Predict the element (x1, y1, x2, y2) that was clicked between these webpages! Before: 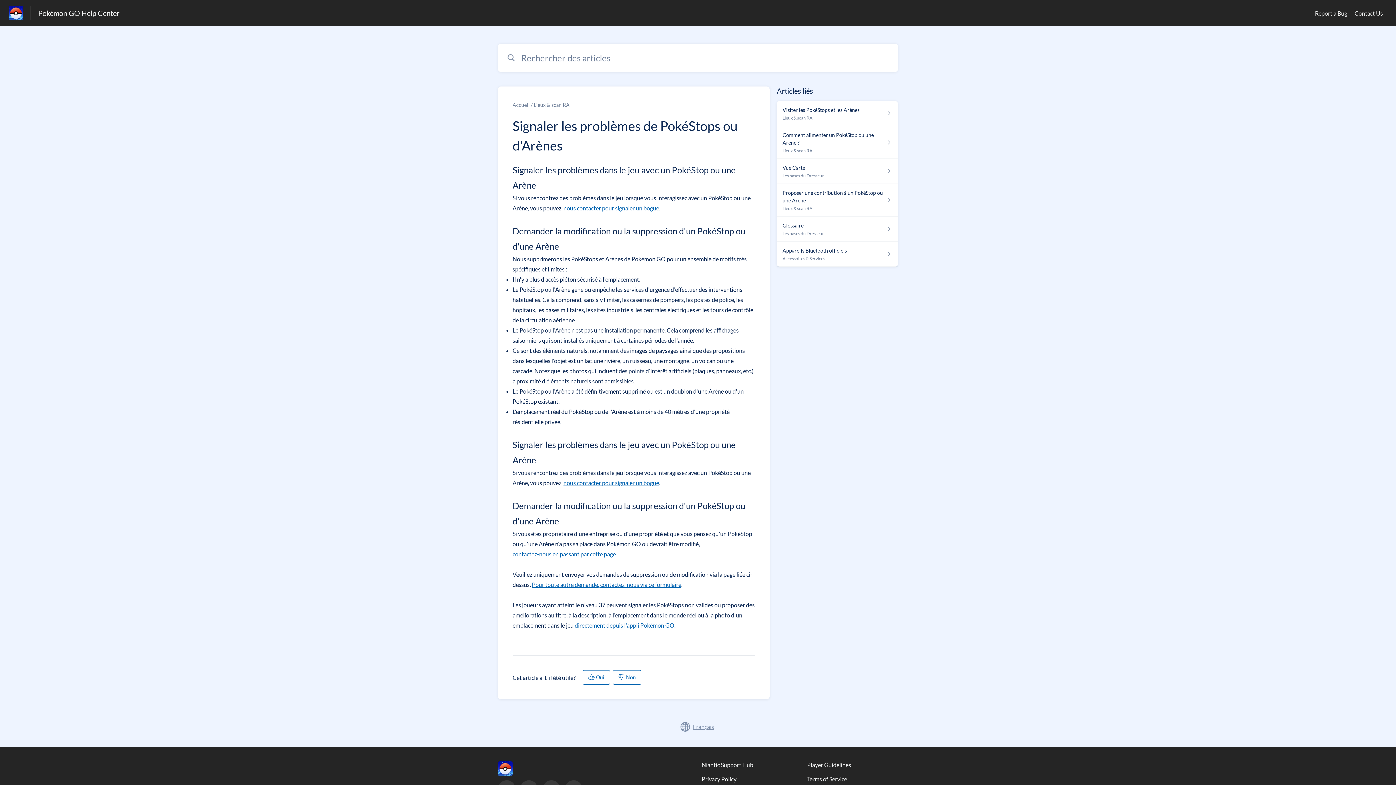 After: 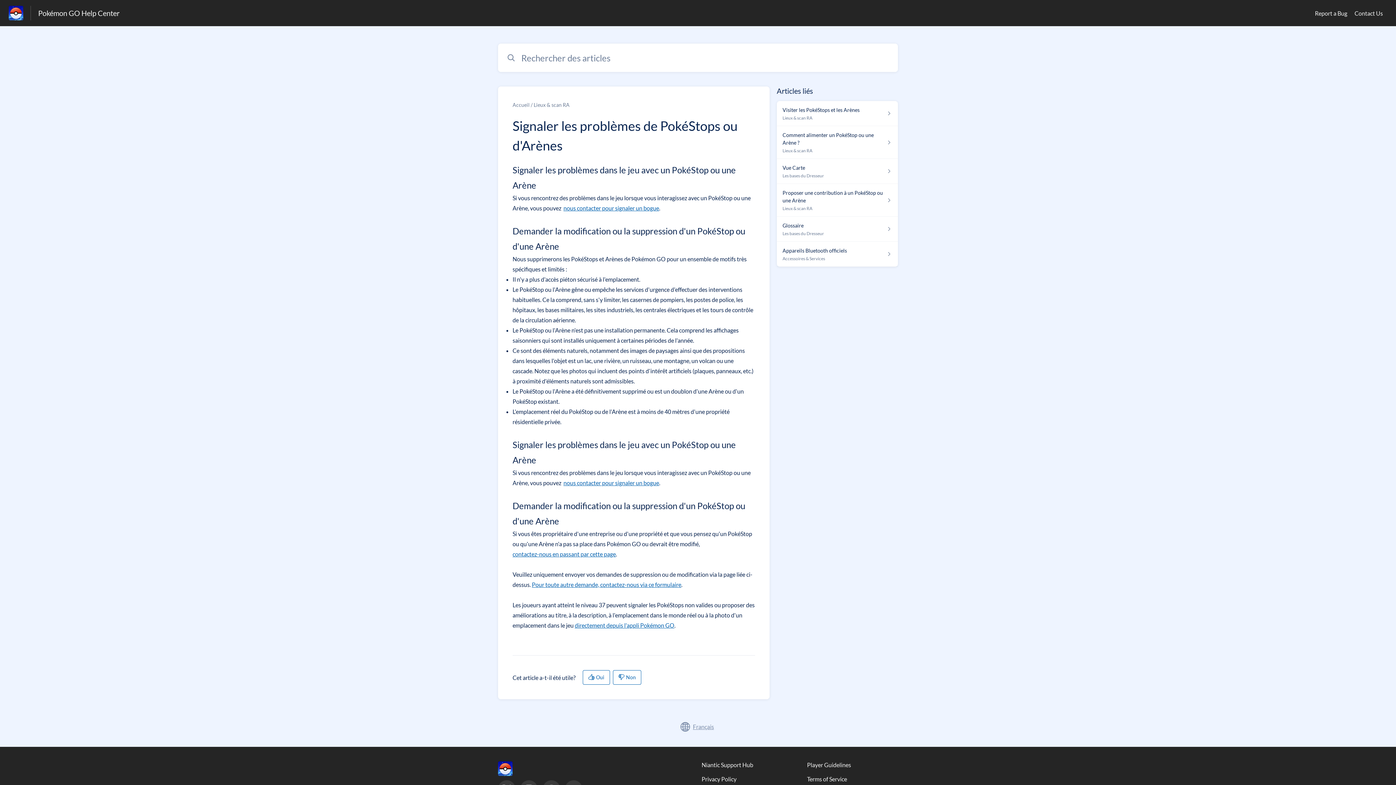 Action: label: nous contacter pour signaler un bogue bbox: (563, 203, 659, 213)